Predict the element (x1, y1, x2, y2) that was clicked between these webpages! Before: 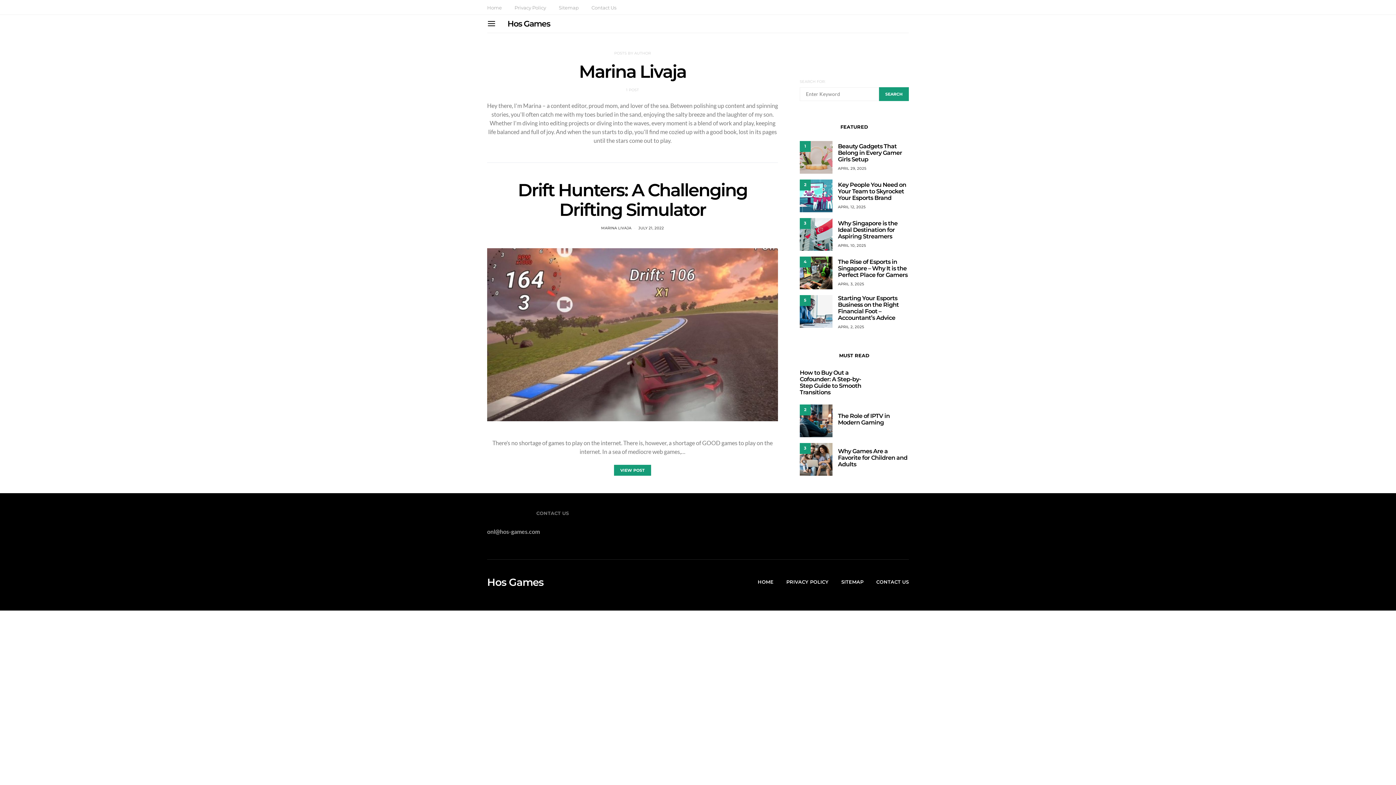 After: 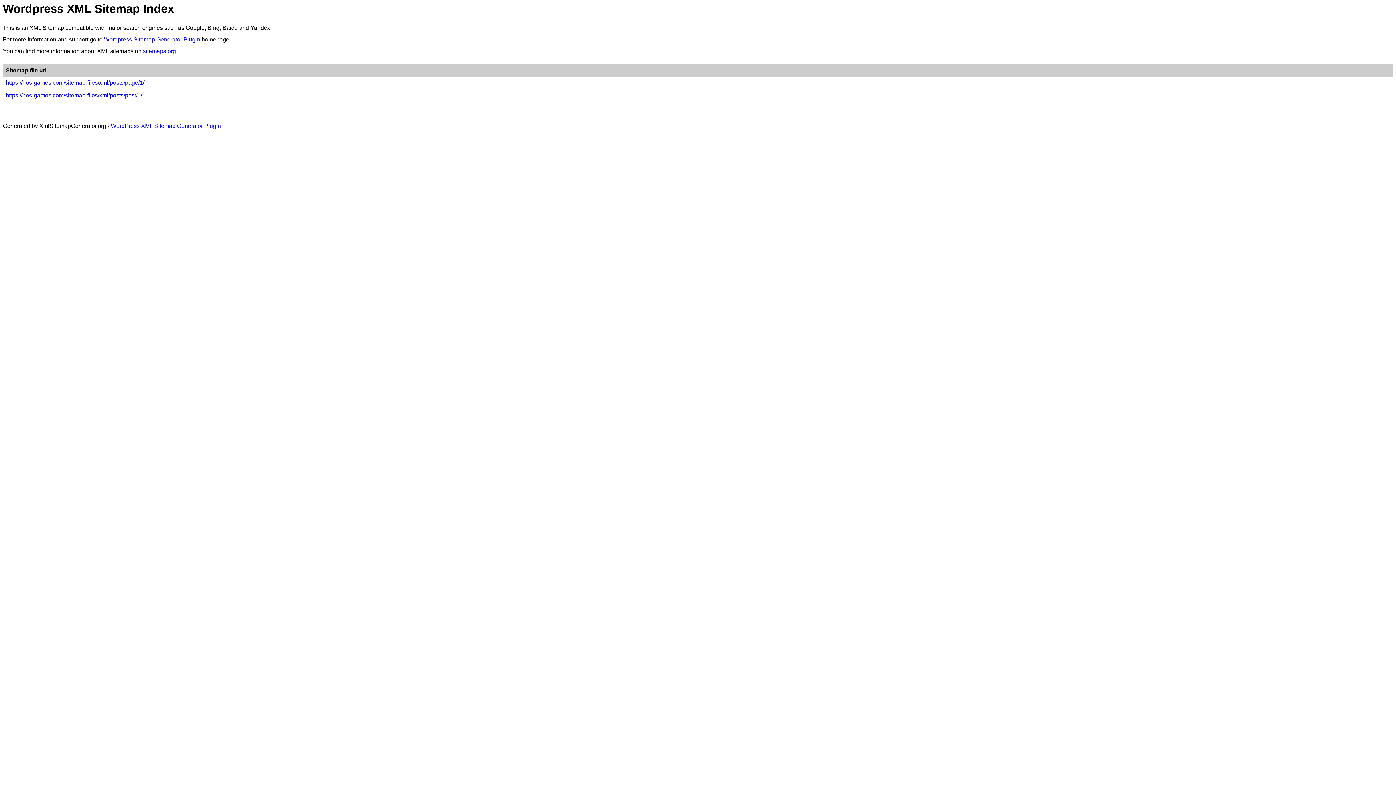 Action: bbox: (558, 4, 578, 11) label: Sitemap